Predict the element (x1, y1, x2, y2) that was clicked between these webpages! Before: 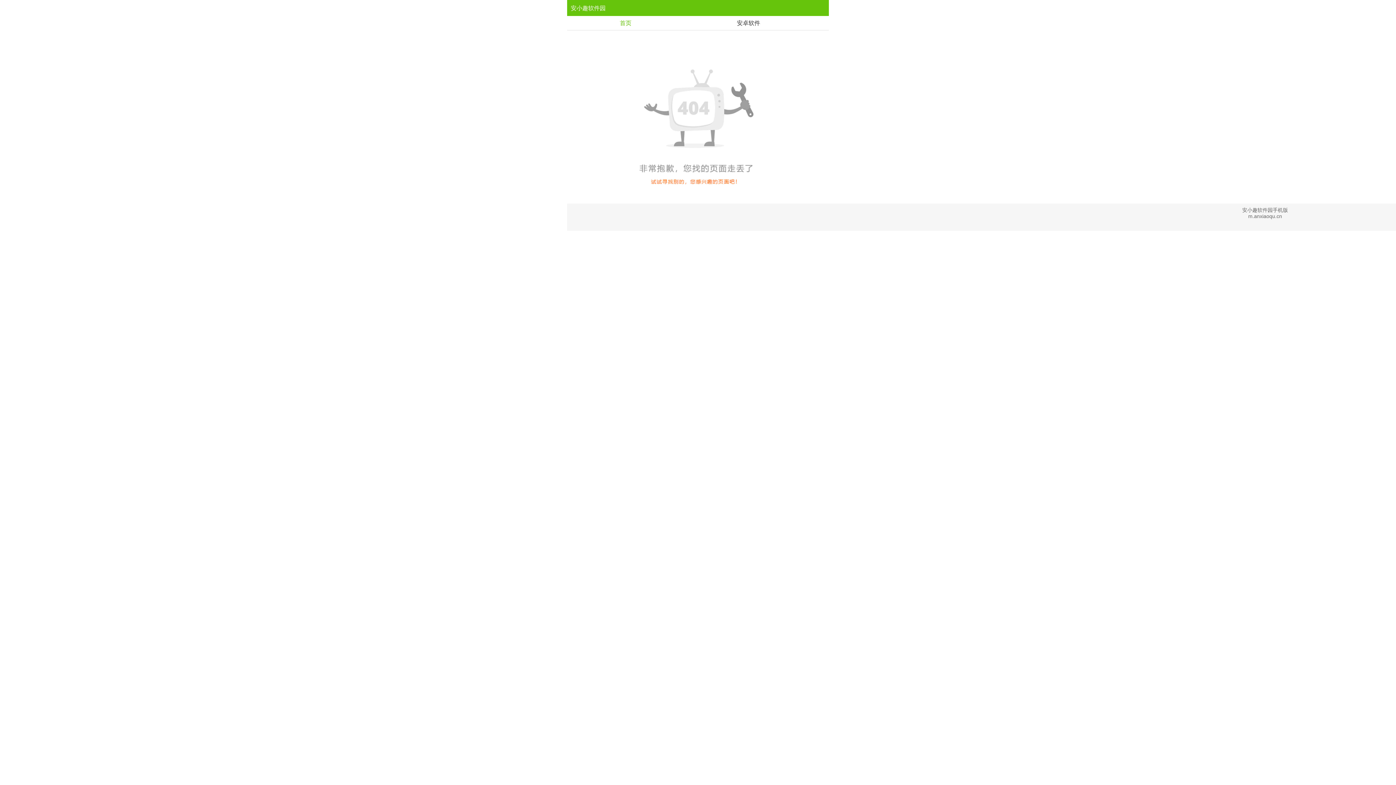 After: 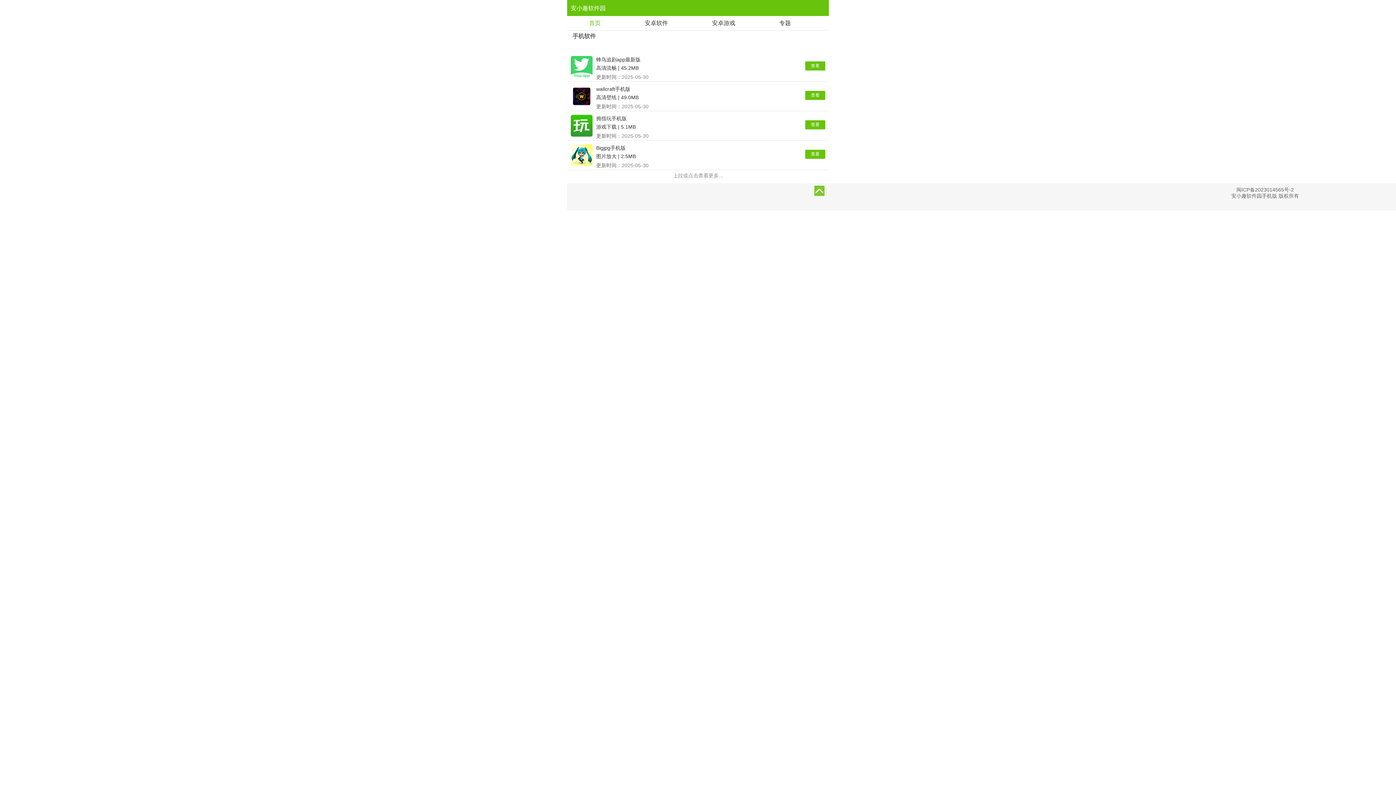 Action: bbox: (684, 16, 813, 30) label: 安卓软件